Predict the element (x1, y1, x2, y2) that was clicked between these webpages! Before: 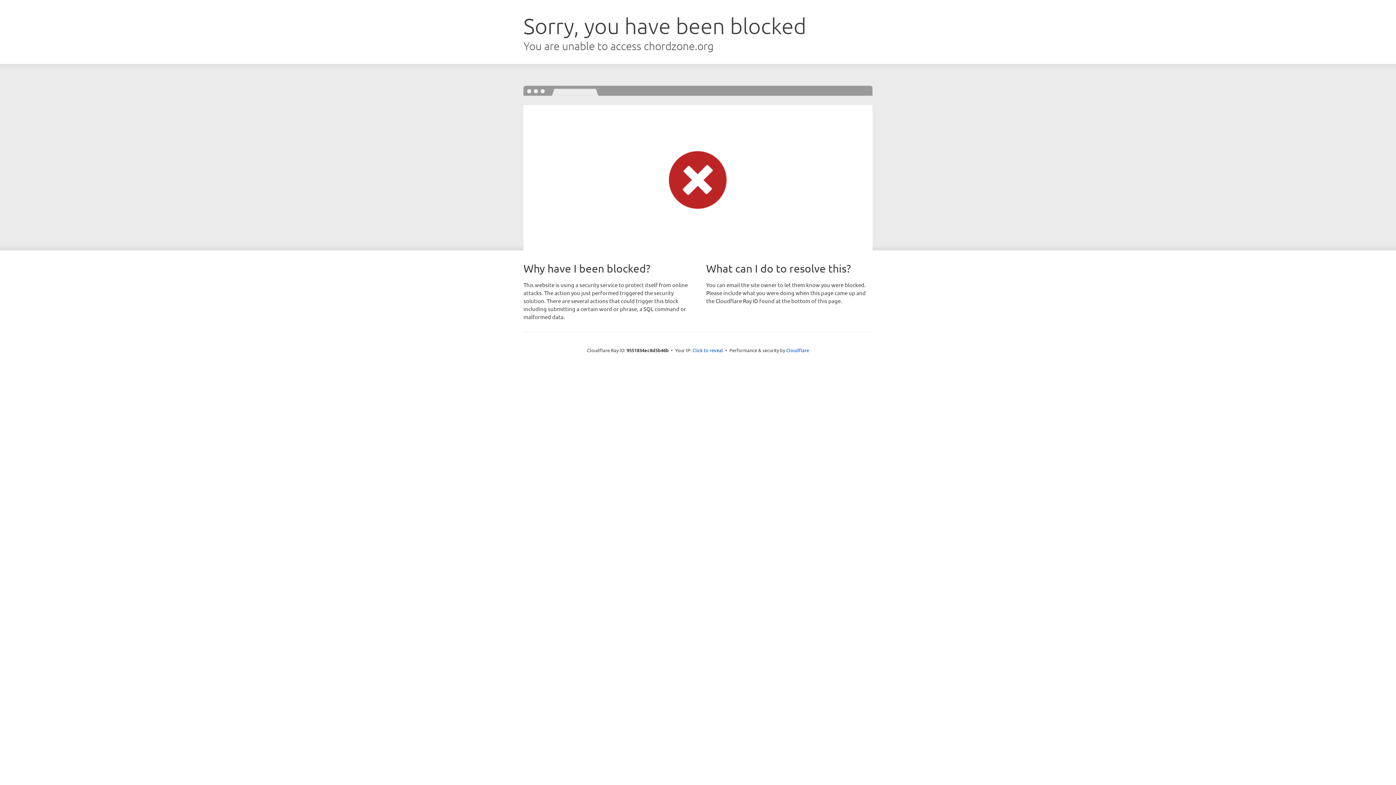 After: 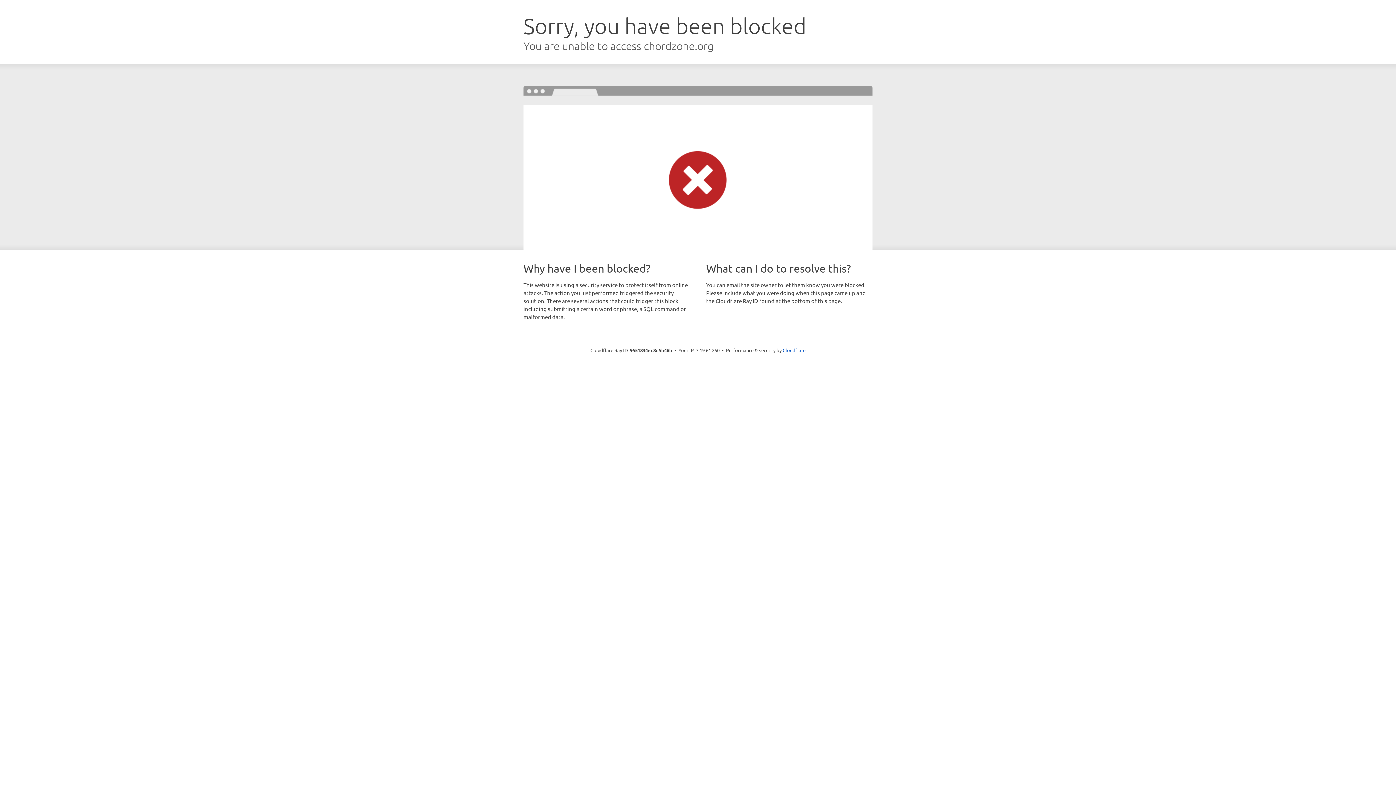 Action: bbox: (692, 346, 723, 353) label: Click to reveal